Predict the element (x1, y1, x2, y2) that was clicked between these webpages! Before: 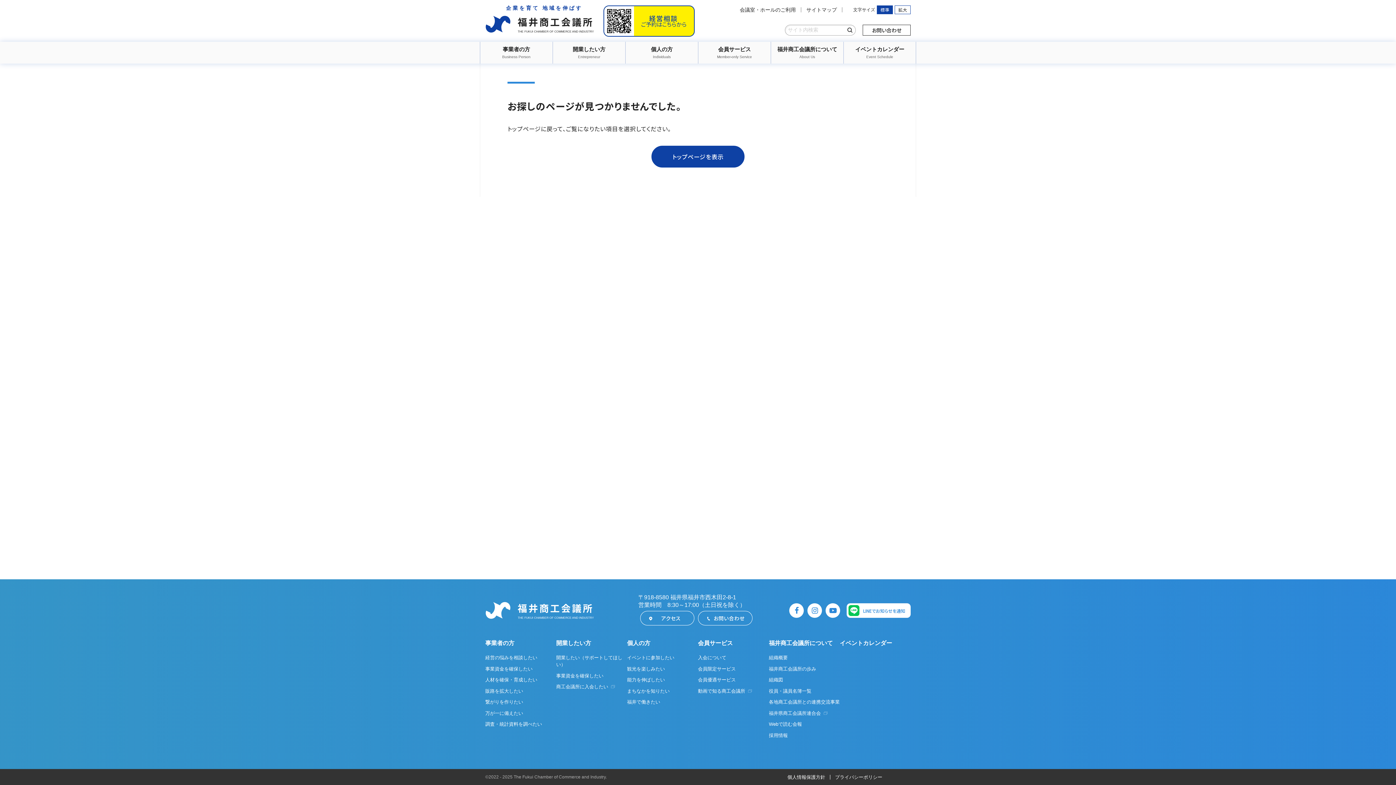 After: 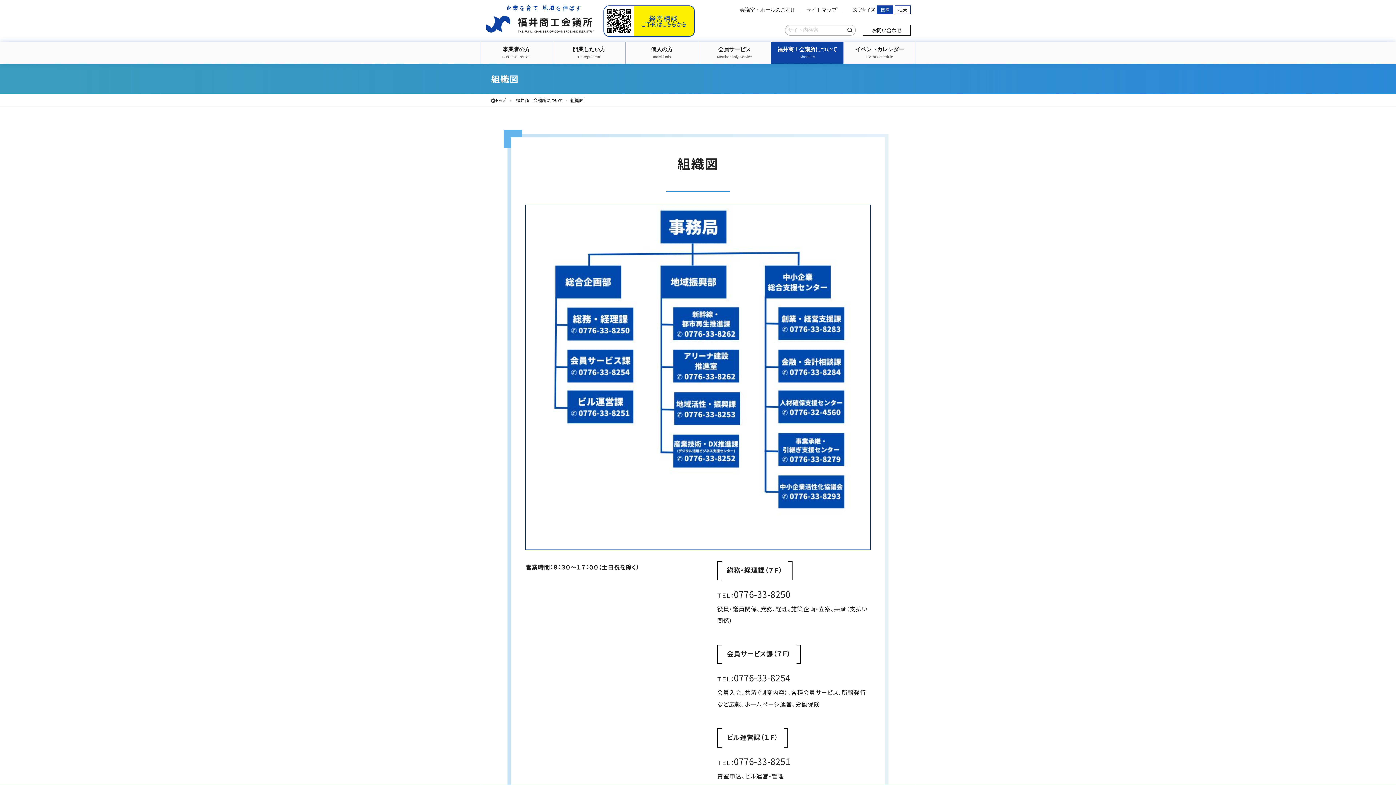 Action: label: 組織図 bbox: (769, 676, 783, 683)